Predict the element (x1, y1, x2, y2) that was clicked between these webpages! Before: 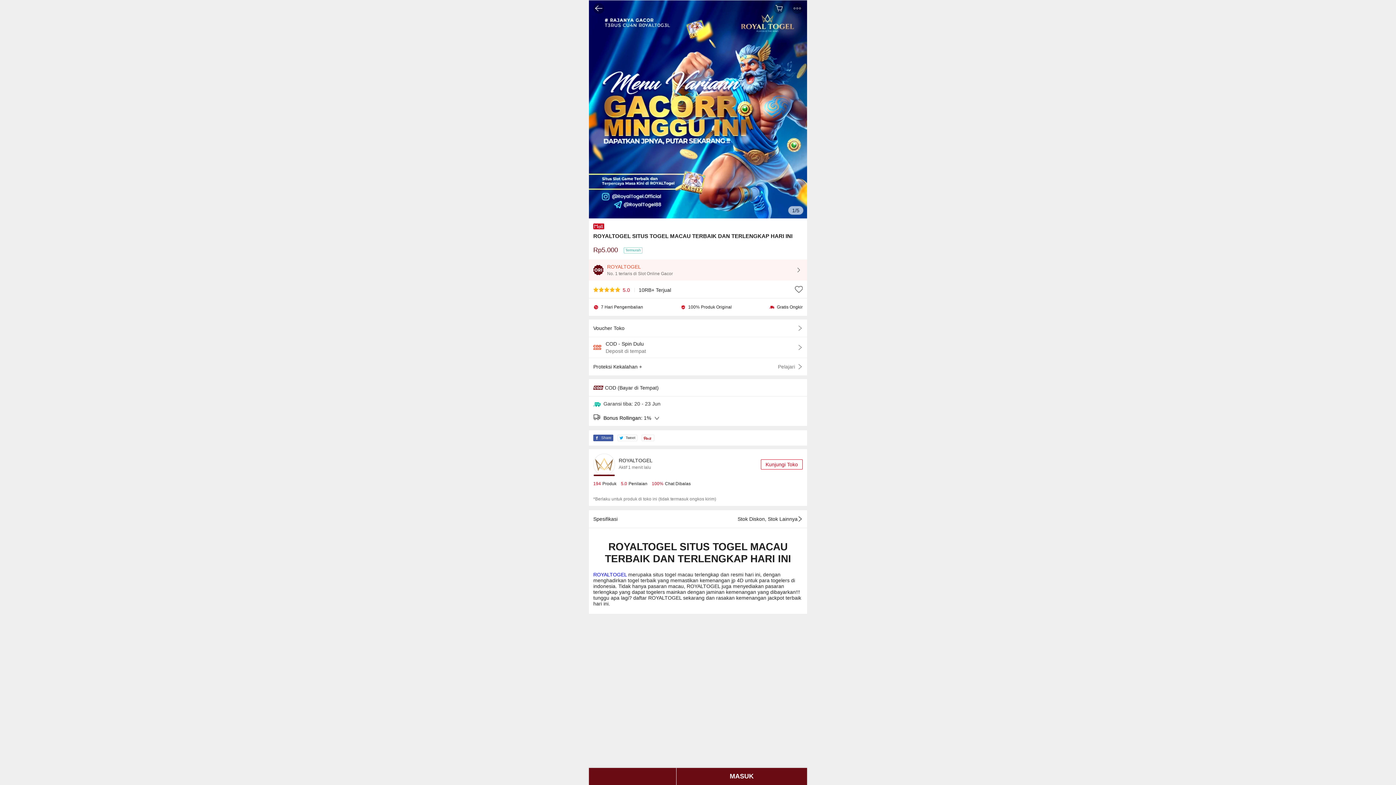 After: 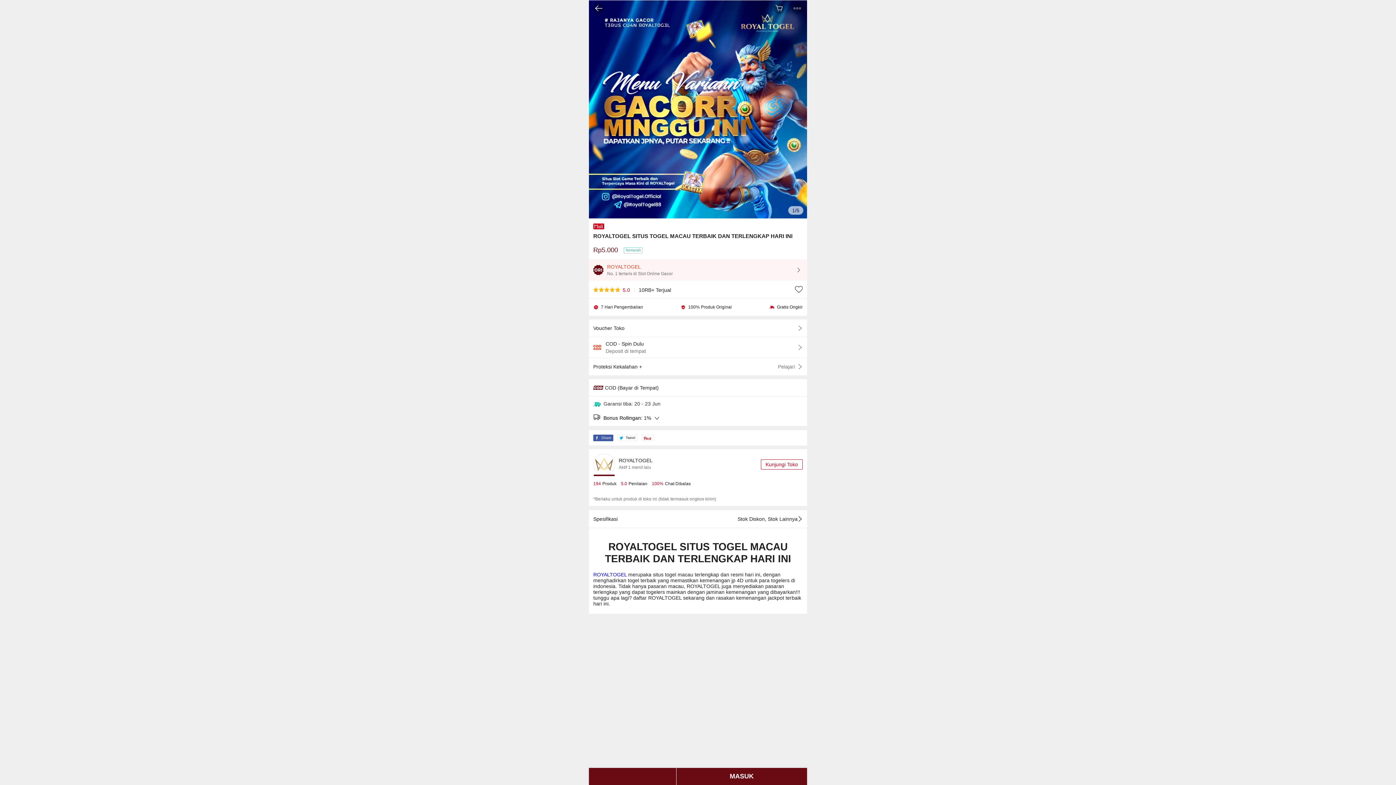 Action: bbox: (773, 2, 784, 13)